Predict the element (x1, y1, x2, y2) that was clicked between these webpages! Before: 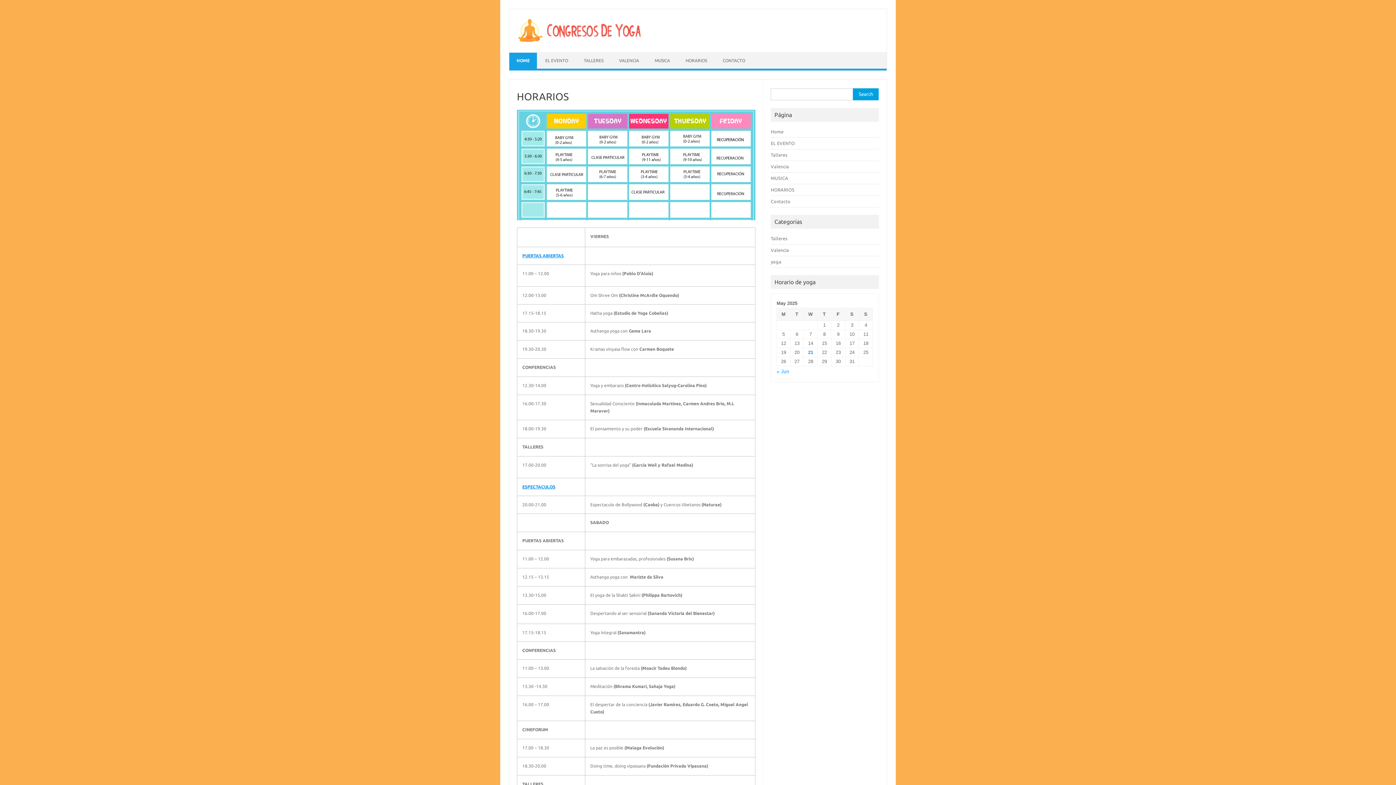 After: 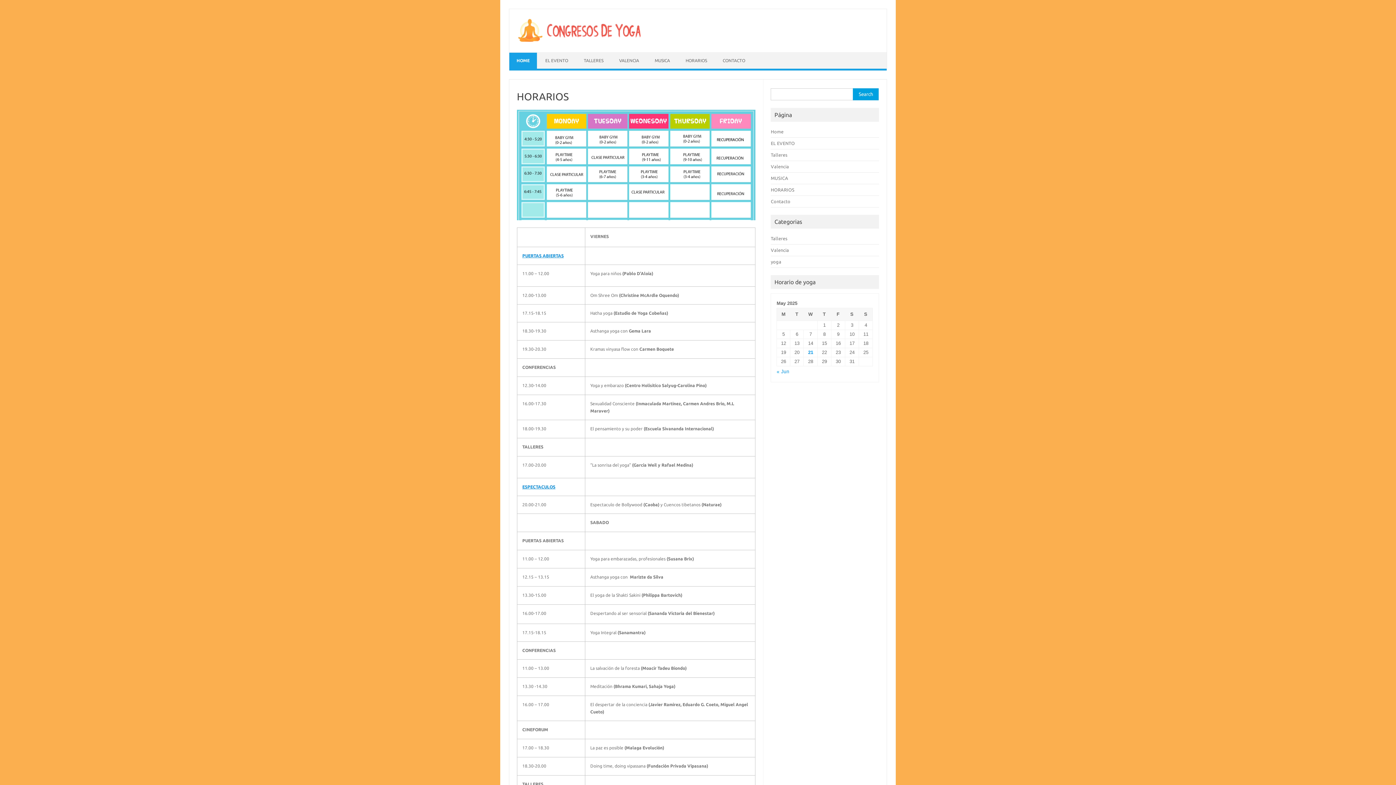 Action: bbox: (771, 129, 783, 134) label: Home